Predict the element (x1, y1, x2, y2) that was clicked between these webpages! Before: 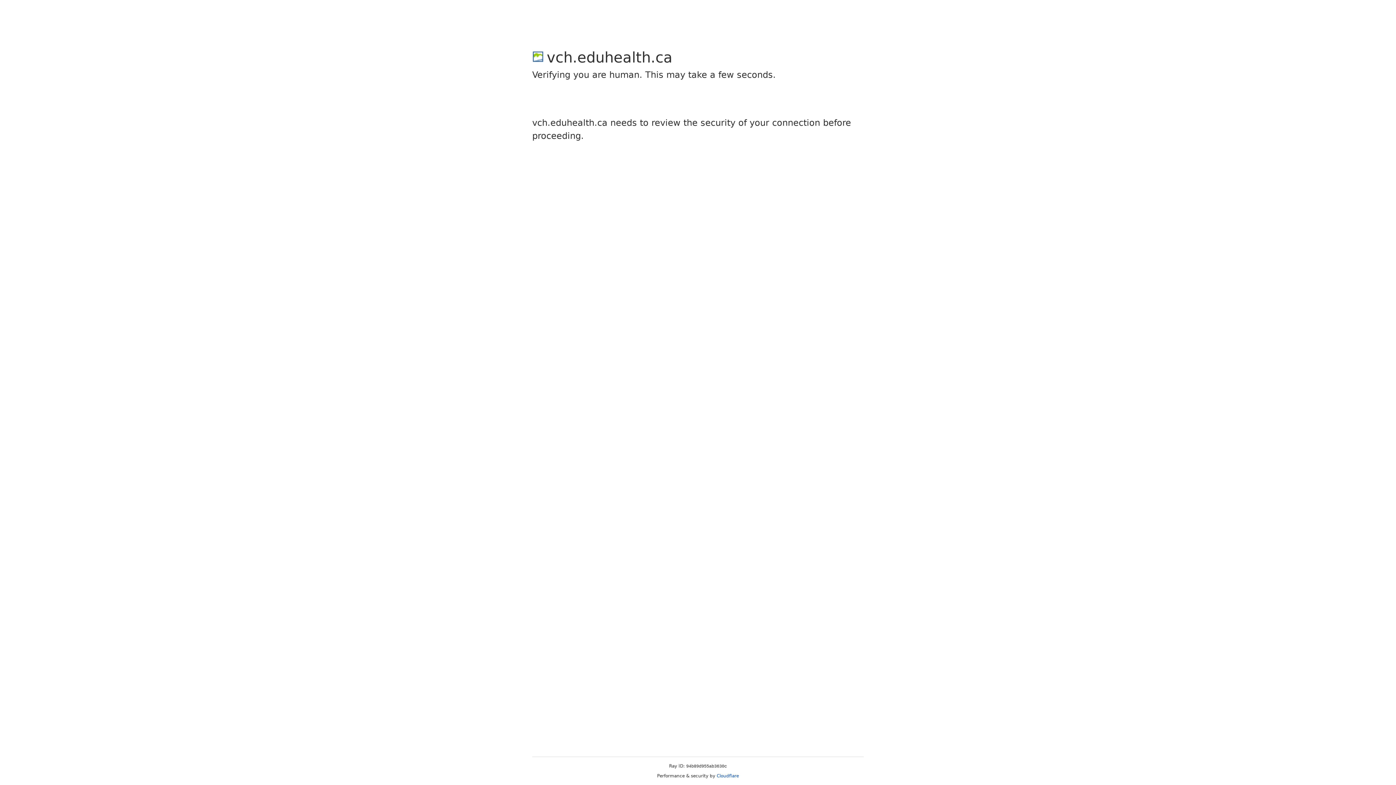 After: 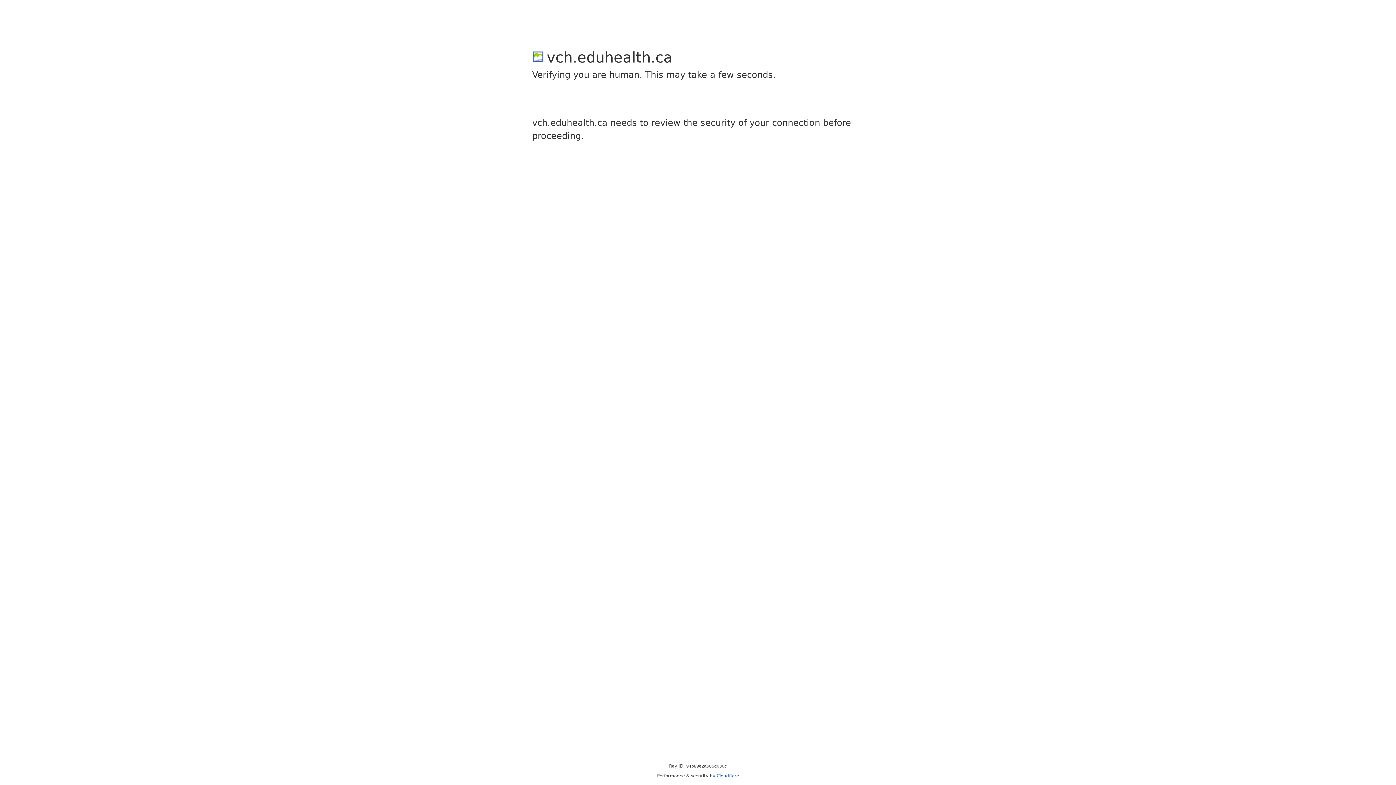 Action: label: Cloudflare bbox: (716, 773, 739, 778)